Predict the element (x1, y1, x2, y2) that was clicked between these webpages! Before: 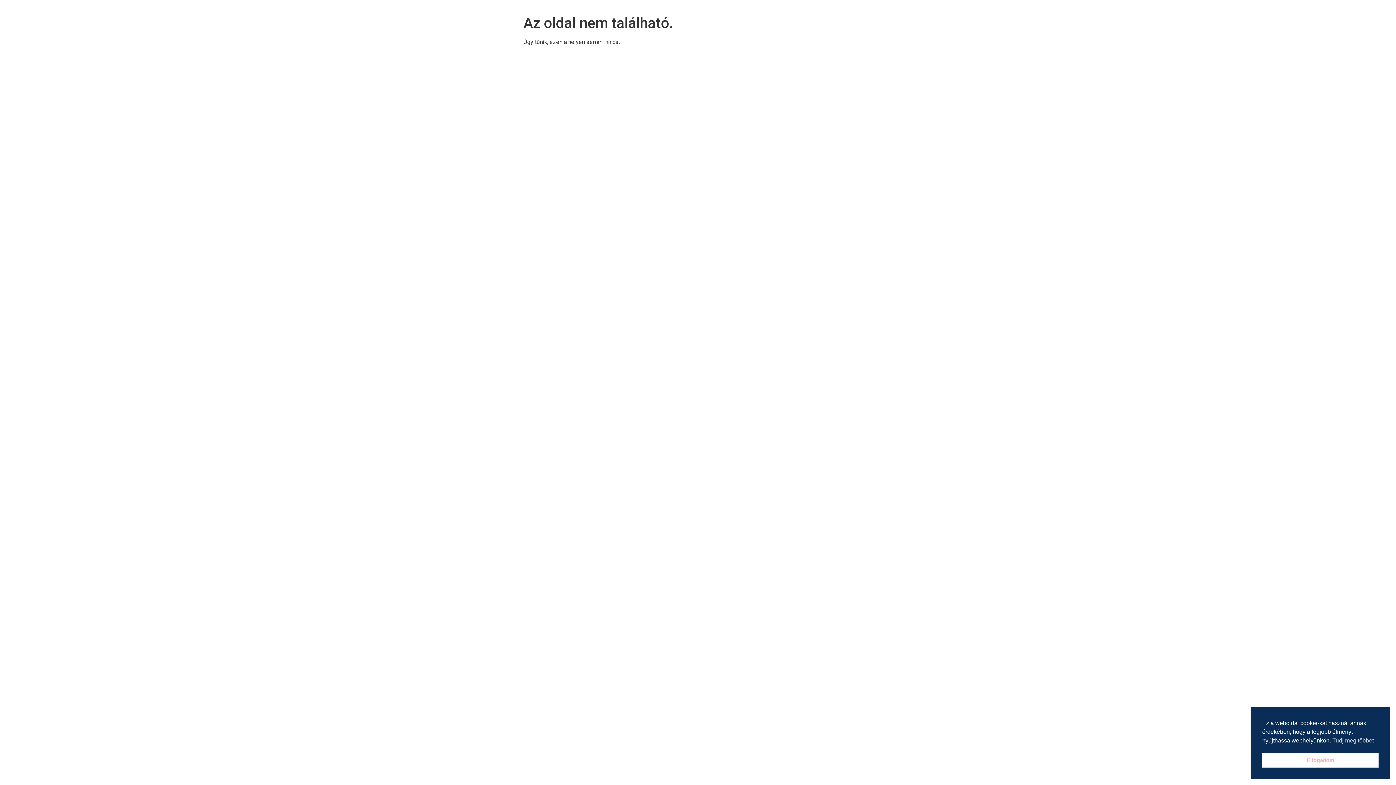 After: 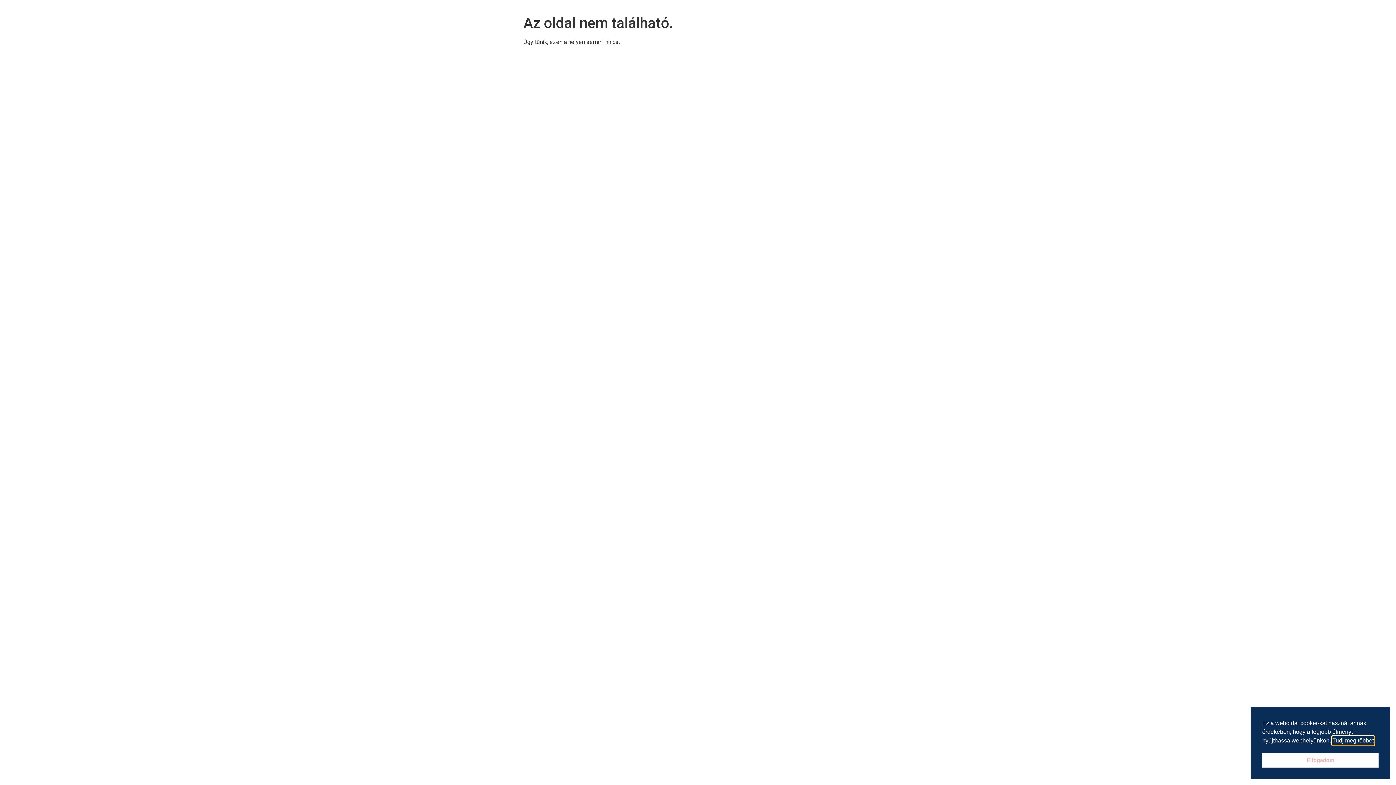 Action: bbox: (1332, 736, 1374, 745) label: cookies - Tudj meg többet 